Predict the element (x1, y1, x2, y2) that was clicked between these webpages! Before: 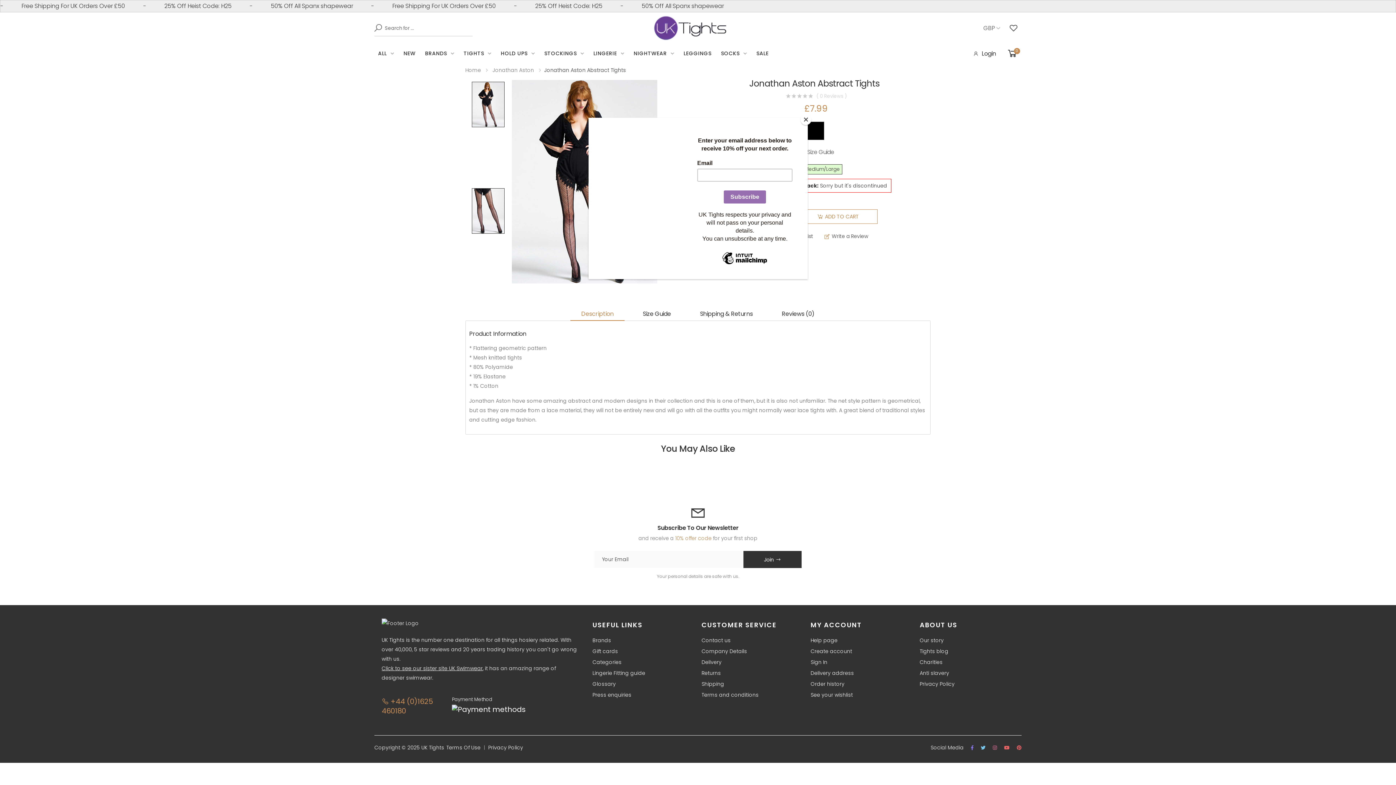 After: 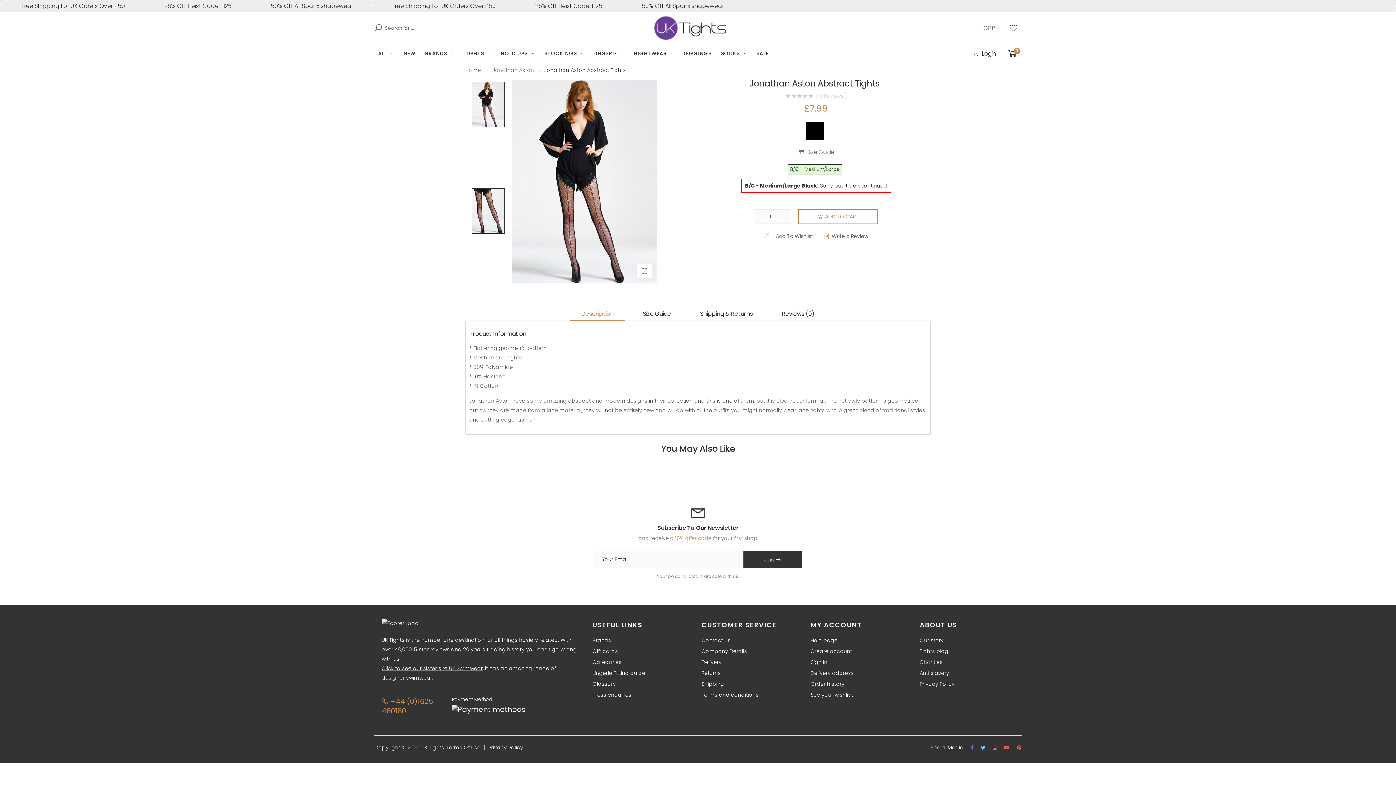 Action: label: Close bbox: (800, 114, 811, 125)